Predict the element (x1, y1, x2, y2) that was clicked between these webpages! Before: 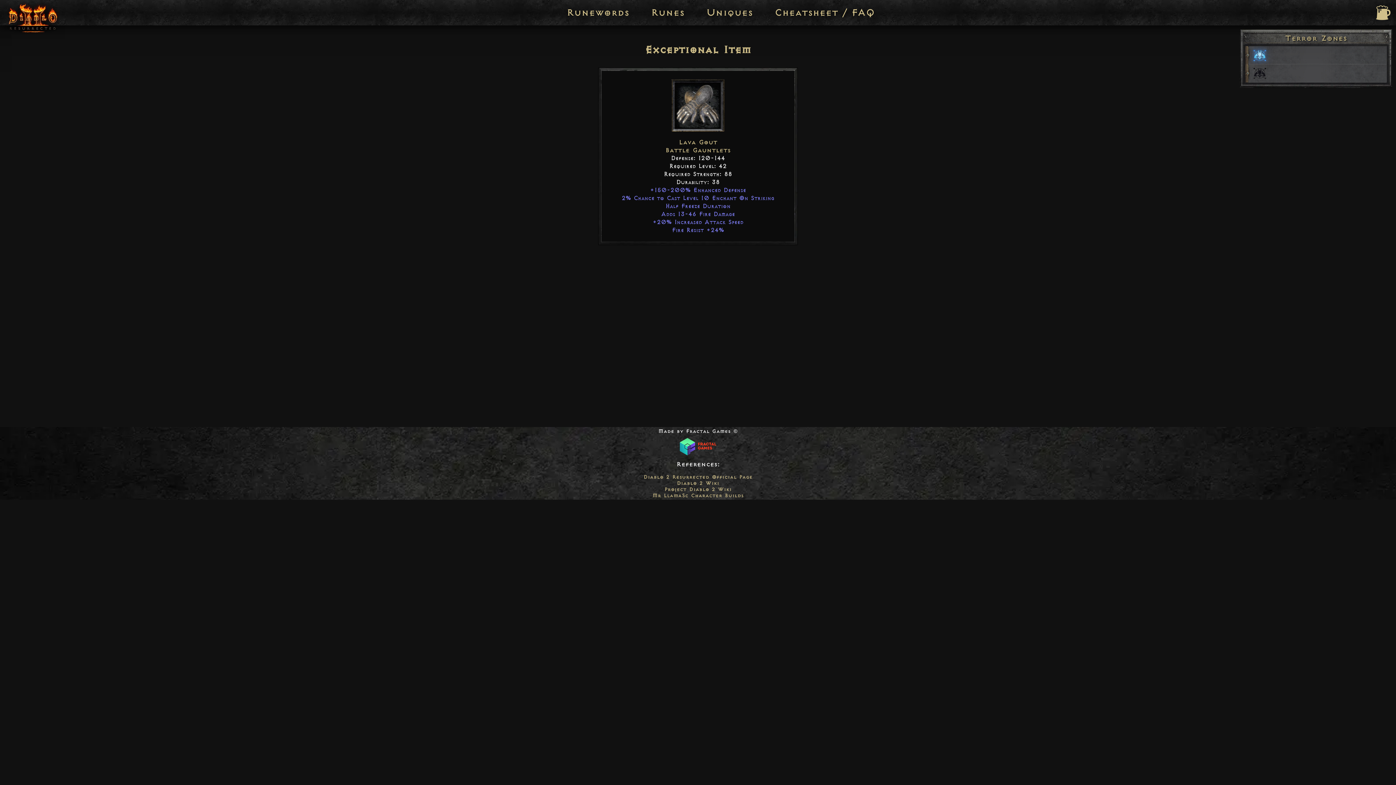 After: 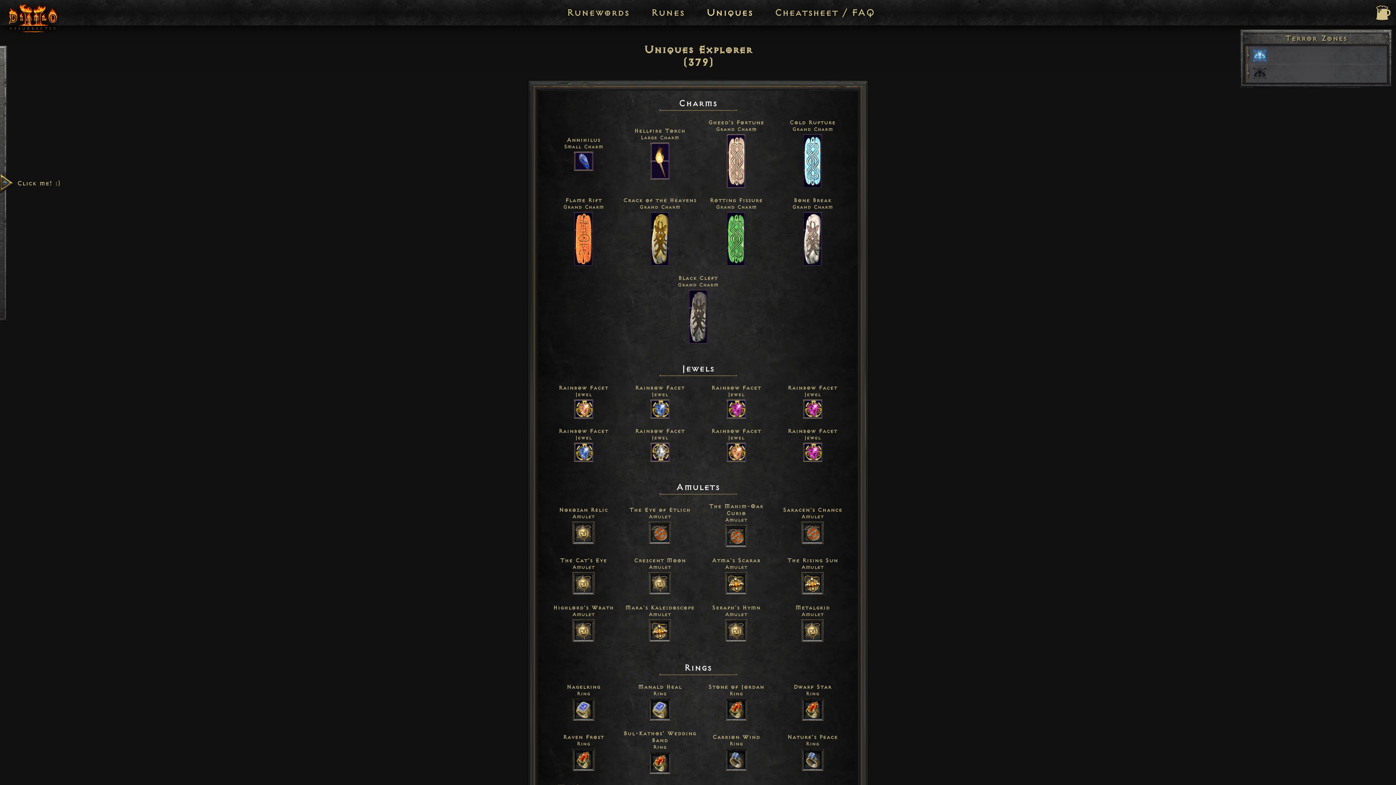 Action: bbox: (706, 6, 752, 18) label: Uniques